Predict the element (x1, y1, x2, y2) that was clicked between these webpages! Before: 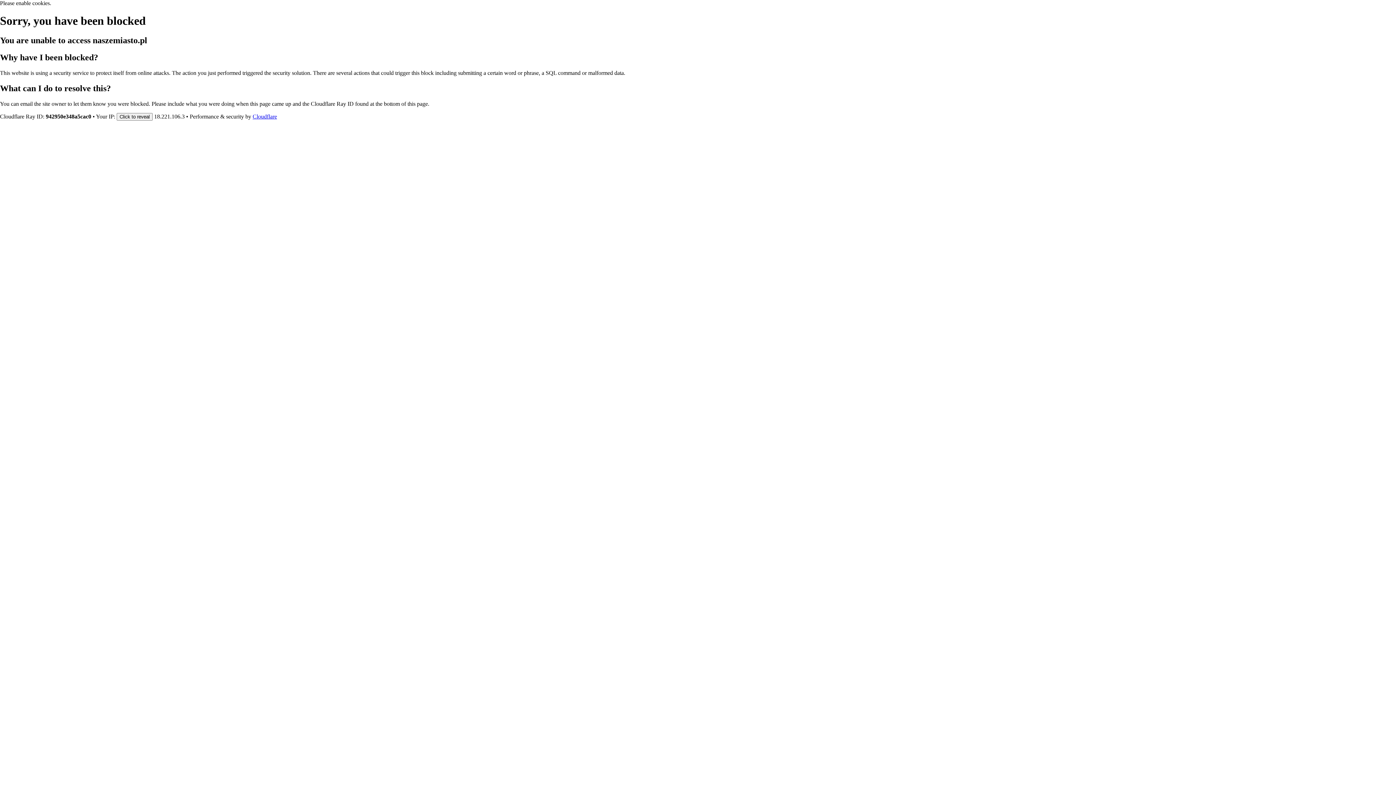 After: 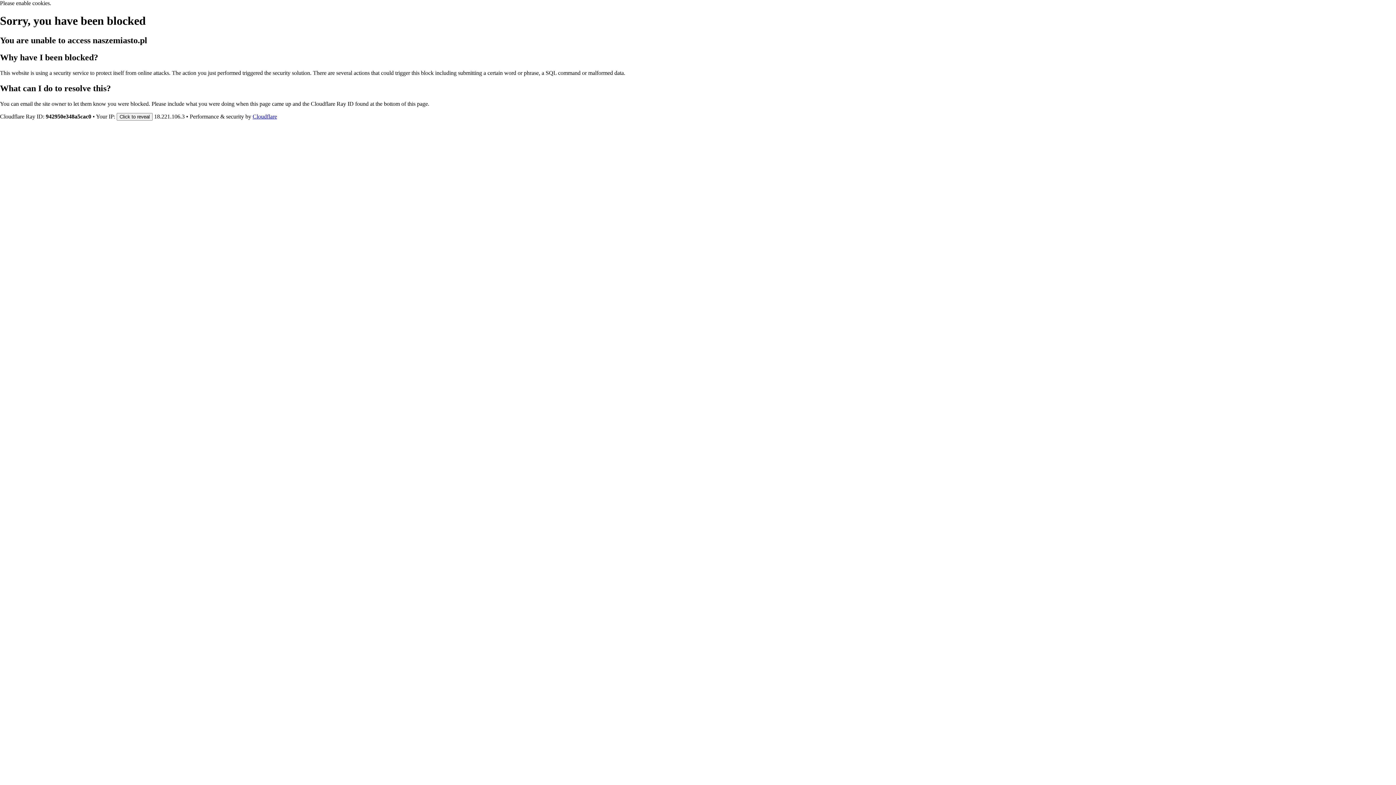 Action: bbox: (252, 113, 277, 119) label: Cloudflare